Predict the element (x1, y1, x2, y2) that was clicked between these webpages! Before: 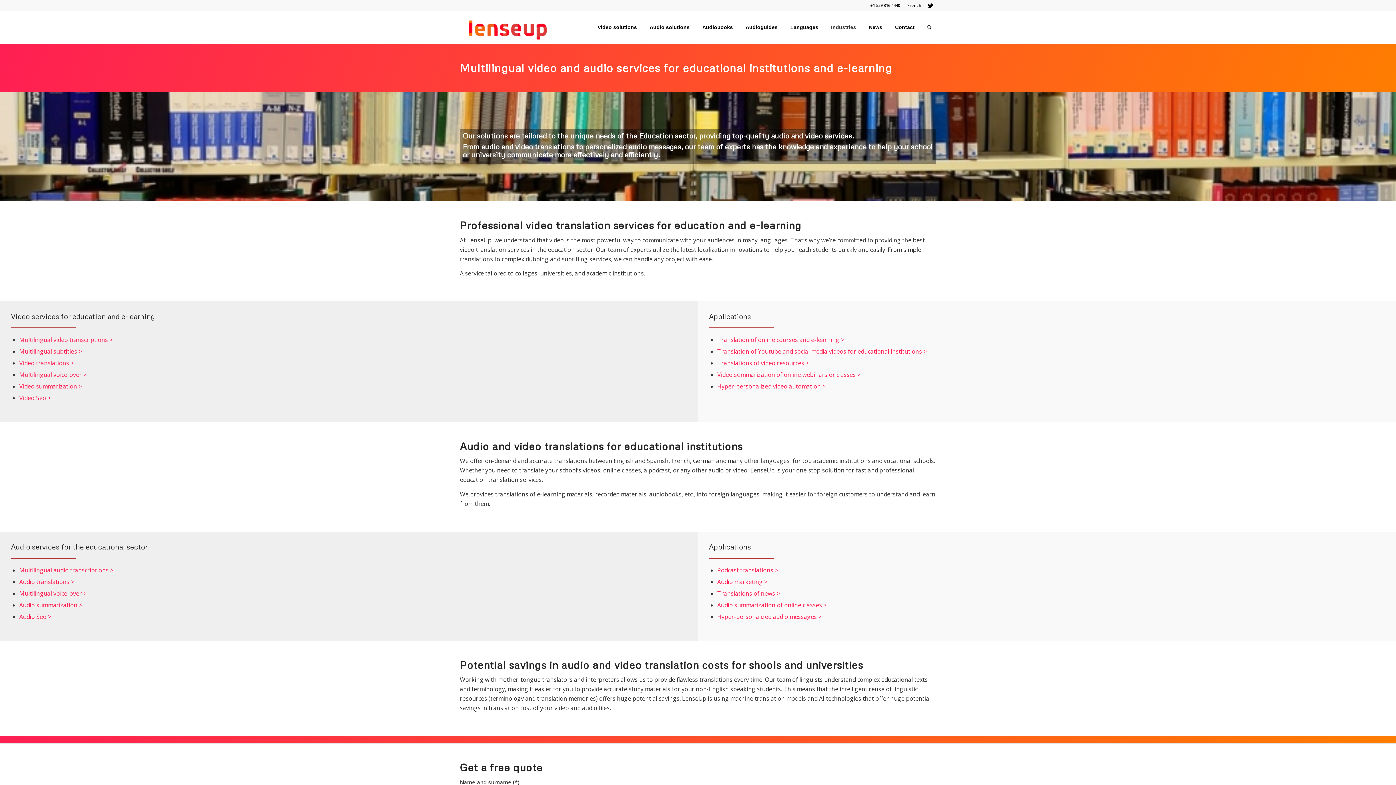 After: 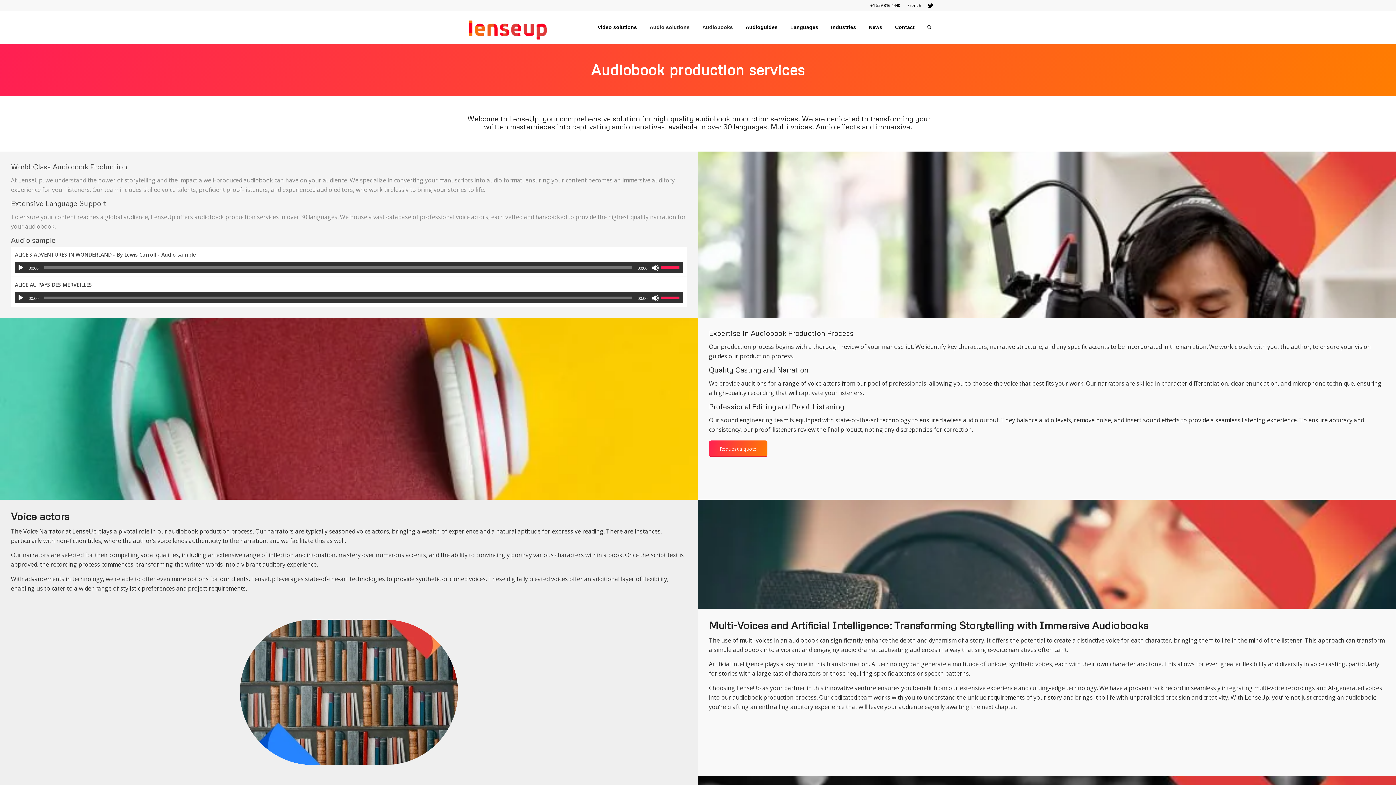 Action: bbox: (697, 10, 737, 43) label: Audiobooks